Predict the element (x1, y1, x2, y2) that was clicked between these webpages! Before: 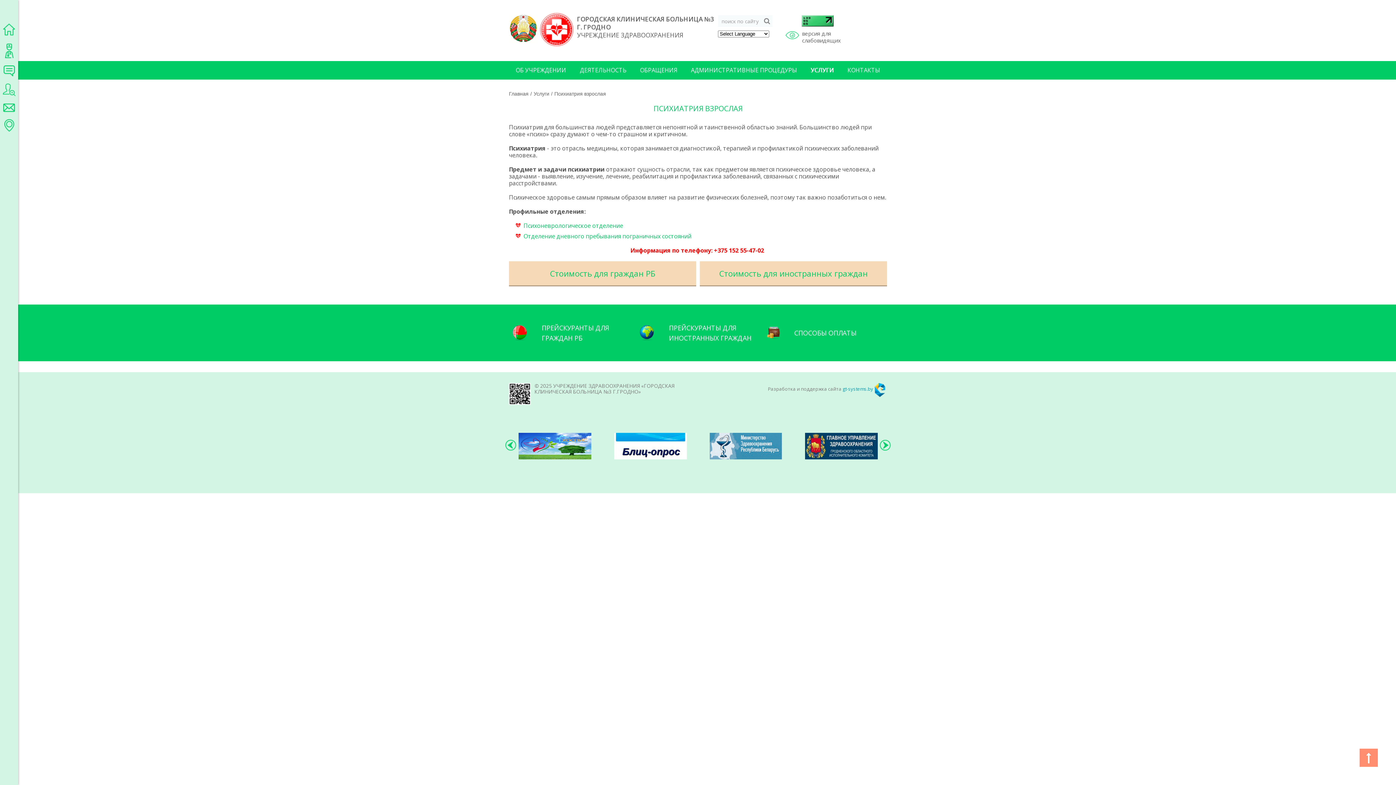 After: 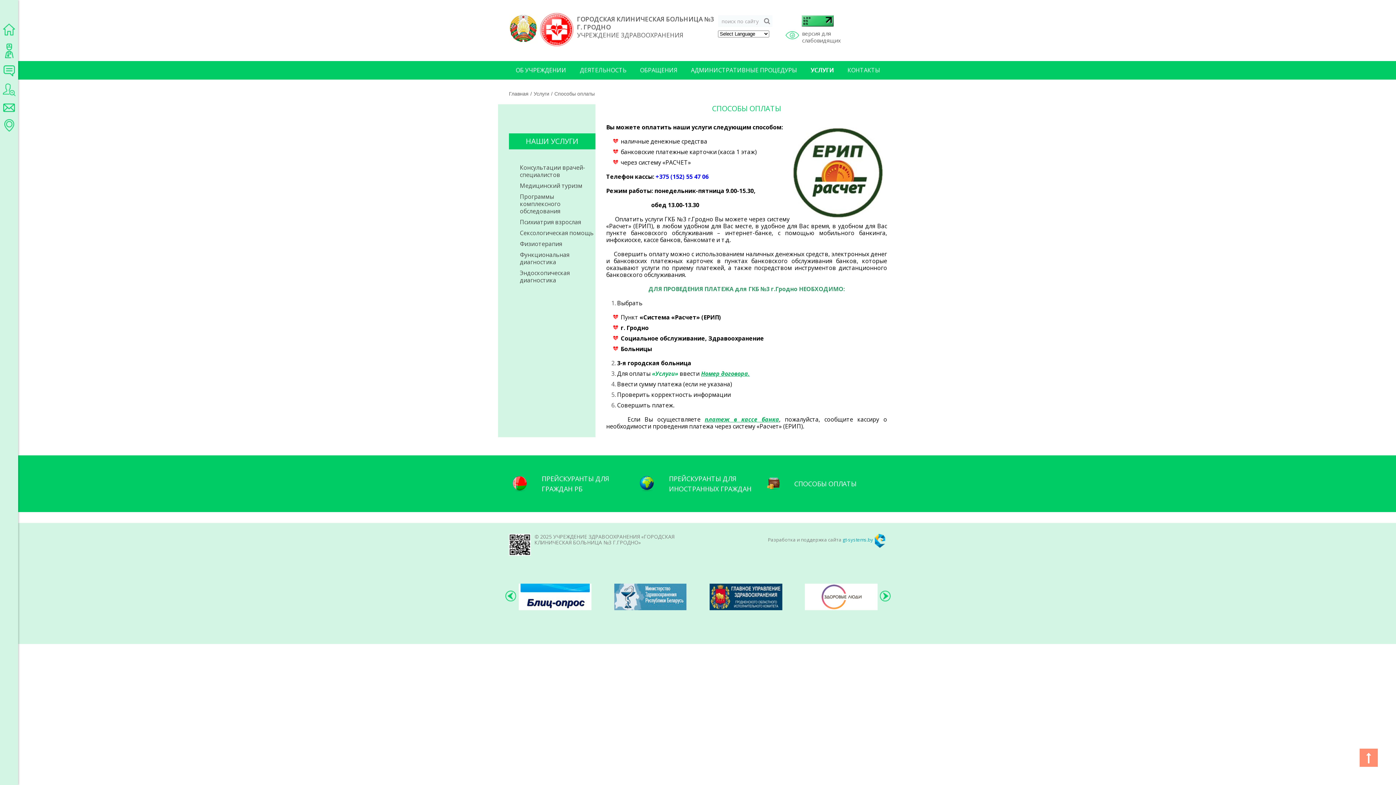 Action: bbox: (794, 328, 856, 337) label: СПОСОБЫ ОПЛАТЫ